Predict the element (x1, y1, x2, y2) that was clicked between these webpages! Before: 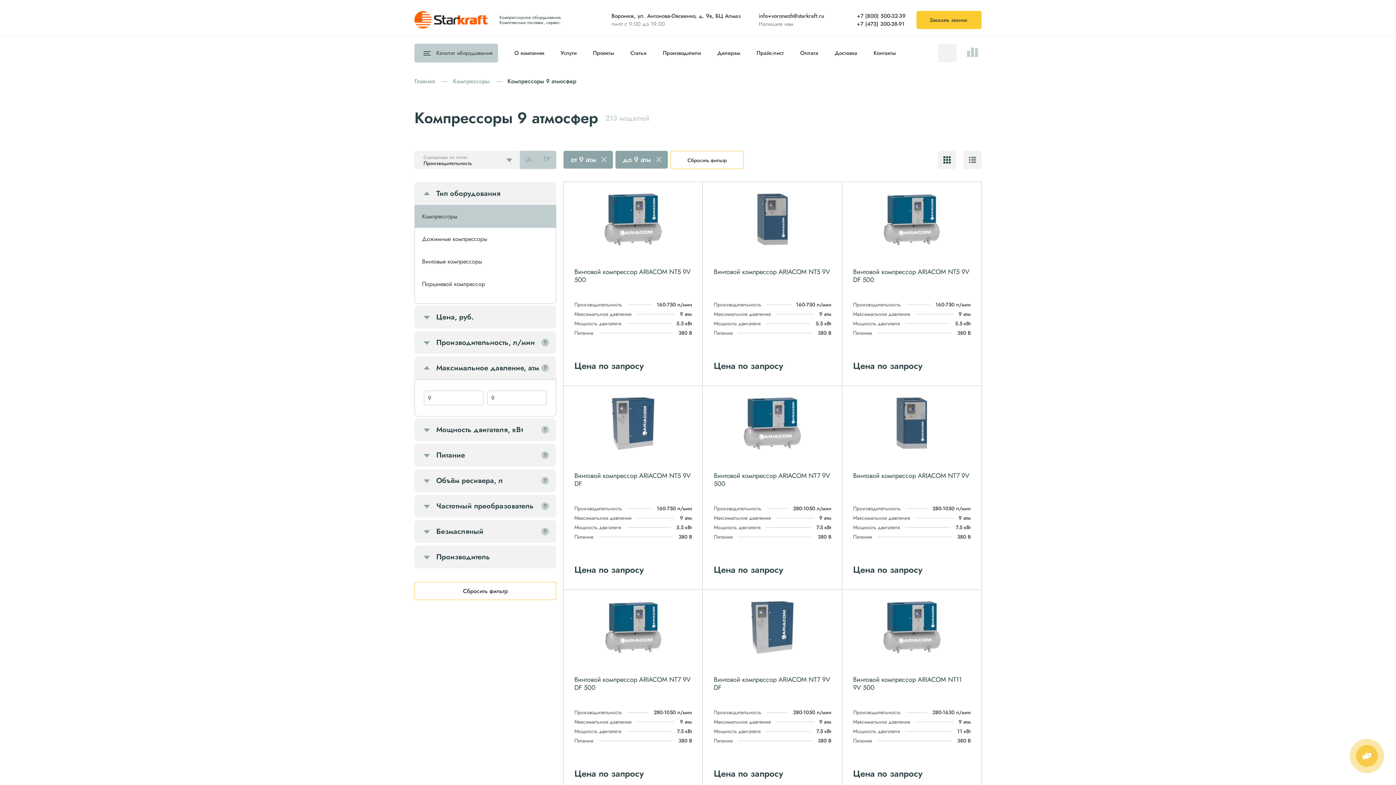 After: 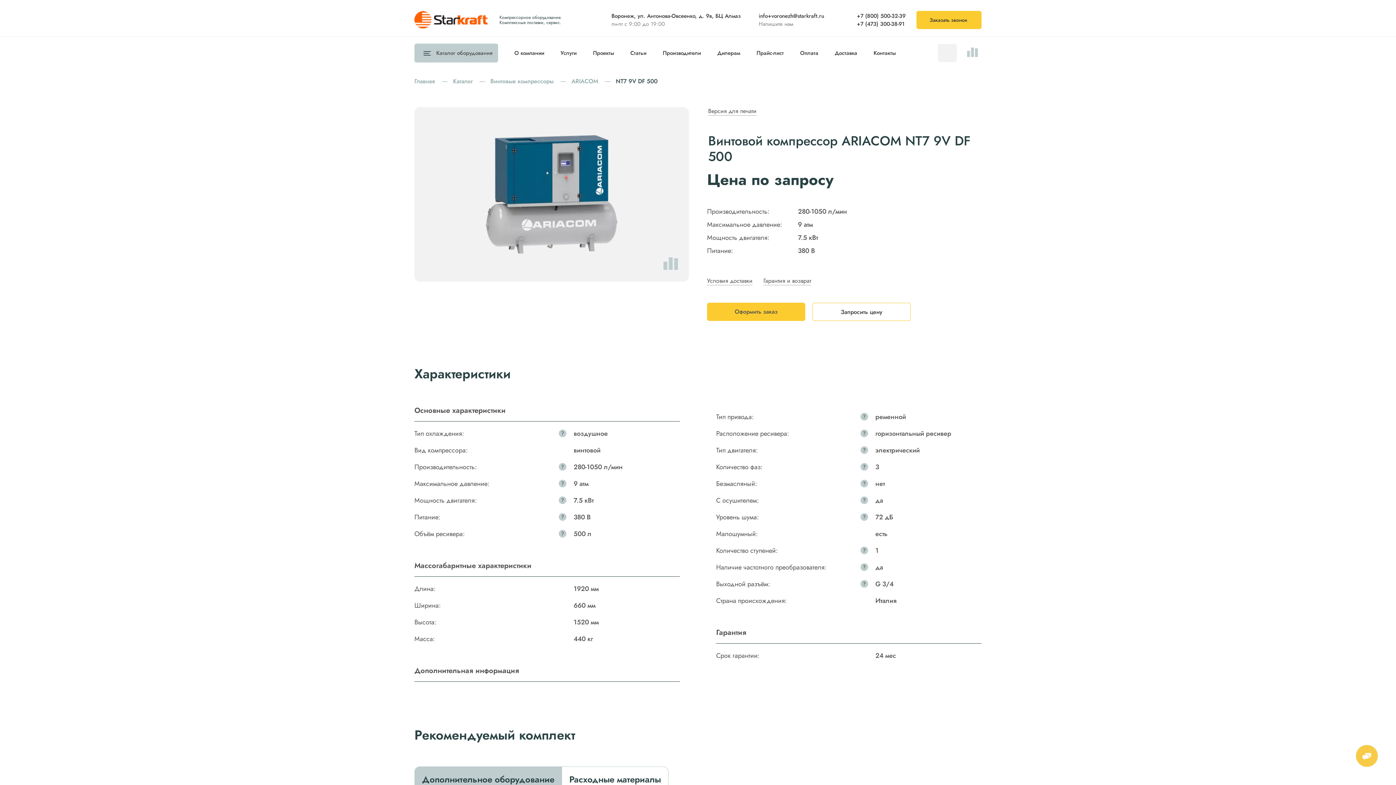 Action: bbox: (603, 600, 662, 656)